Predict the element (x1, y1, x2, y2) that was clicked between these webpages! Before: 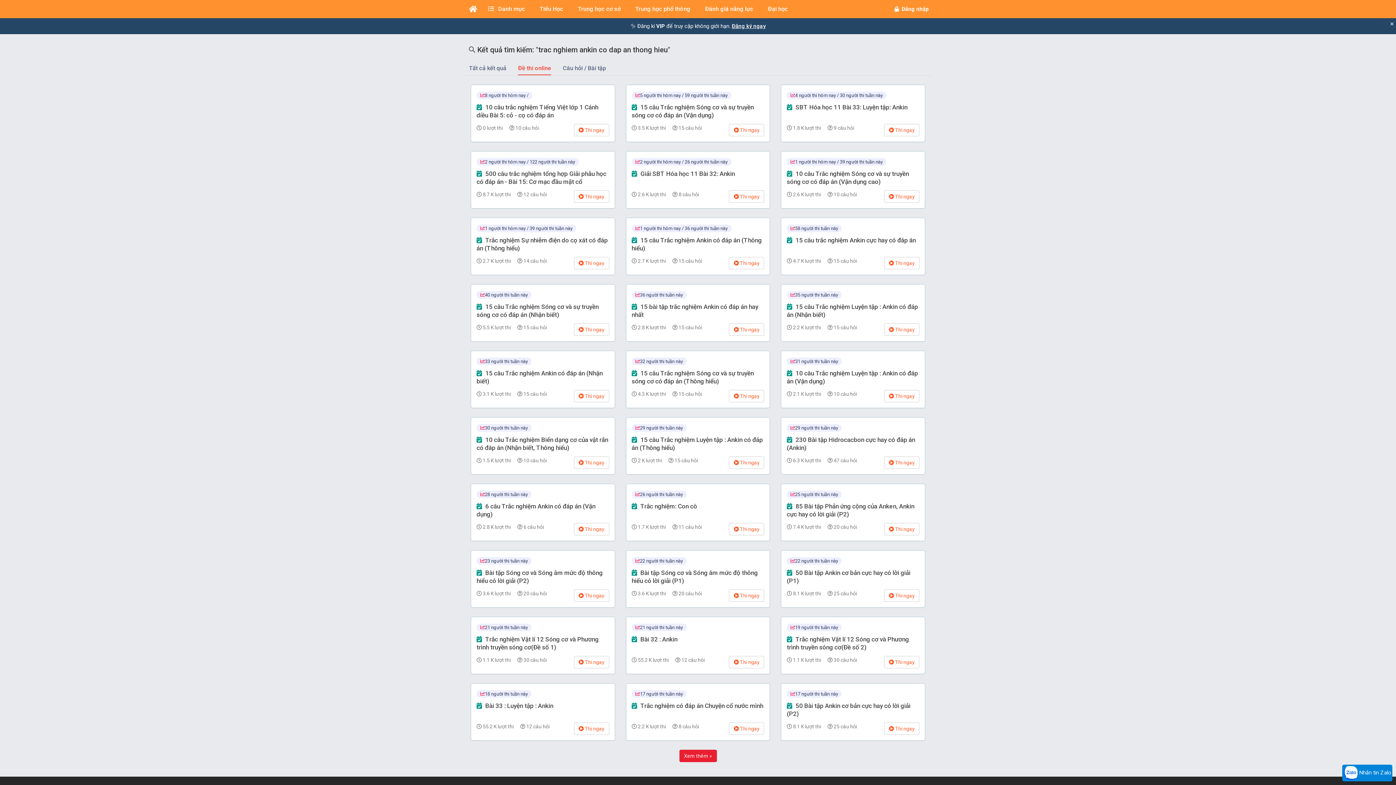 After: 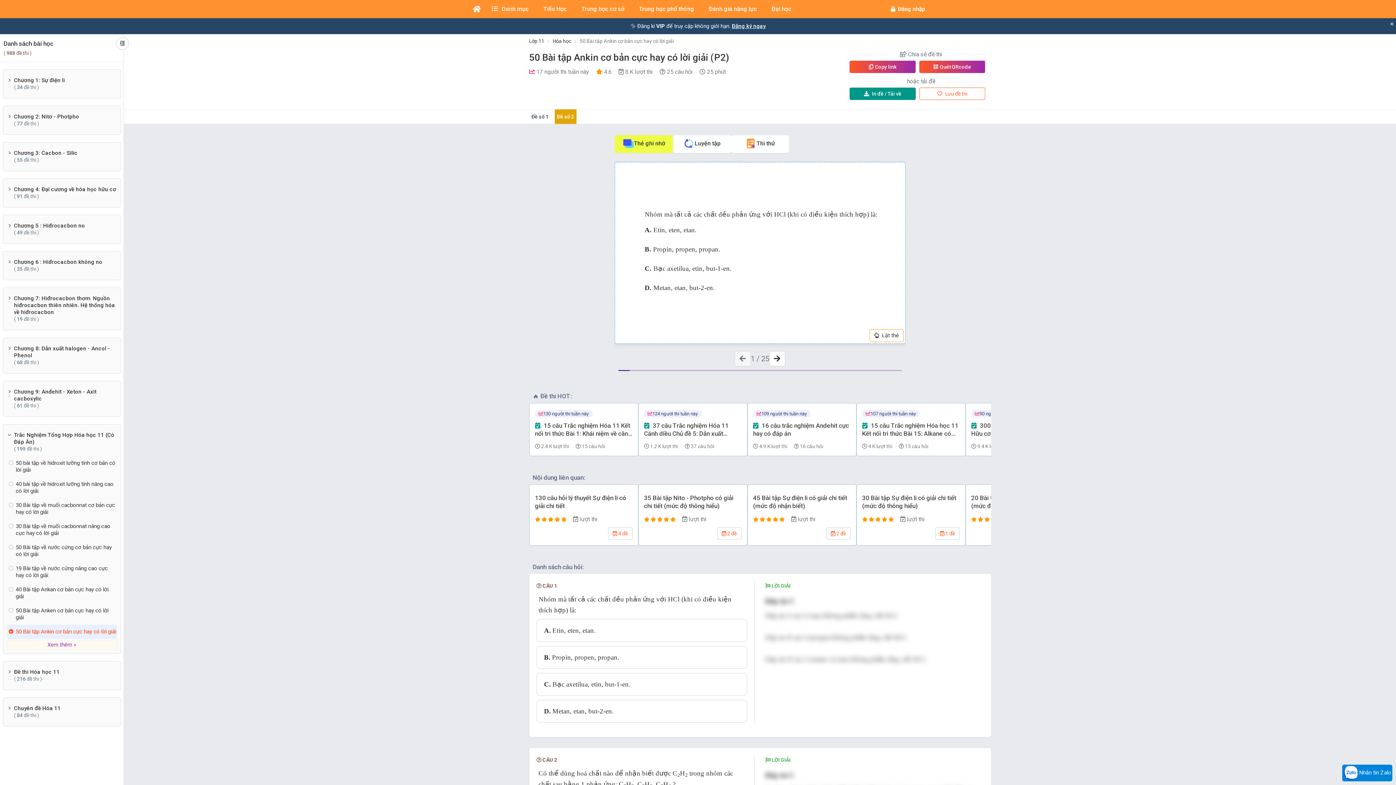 Action: bbox: (787, 702, 919, 719) label:  50 Bài tập Ankin cơ bản cực hay có lời giải (P2)